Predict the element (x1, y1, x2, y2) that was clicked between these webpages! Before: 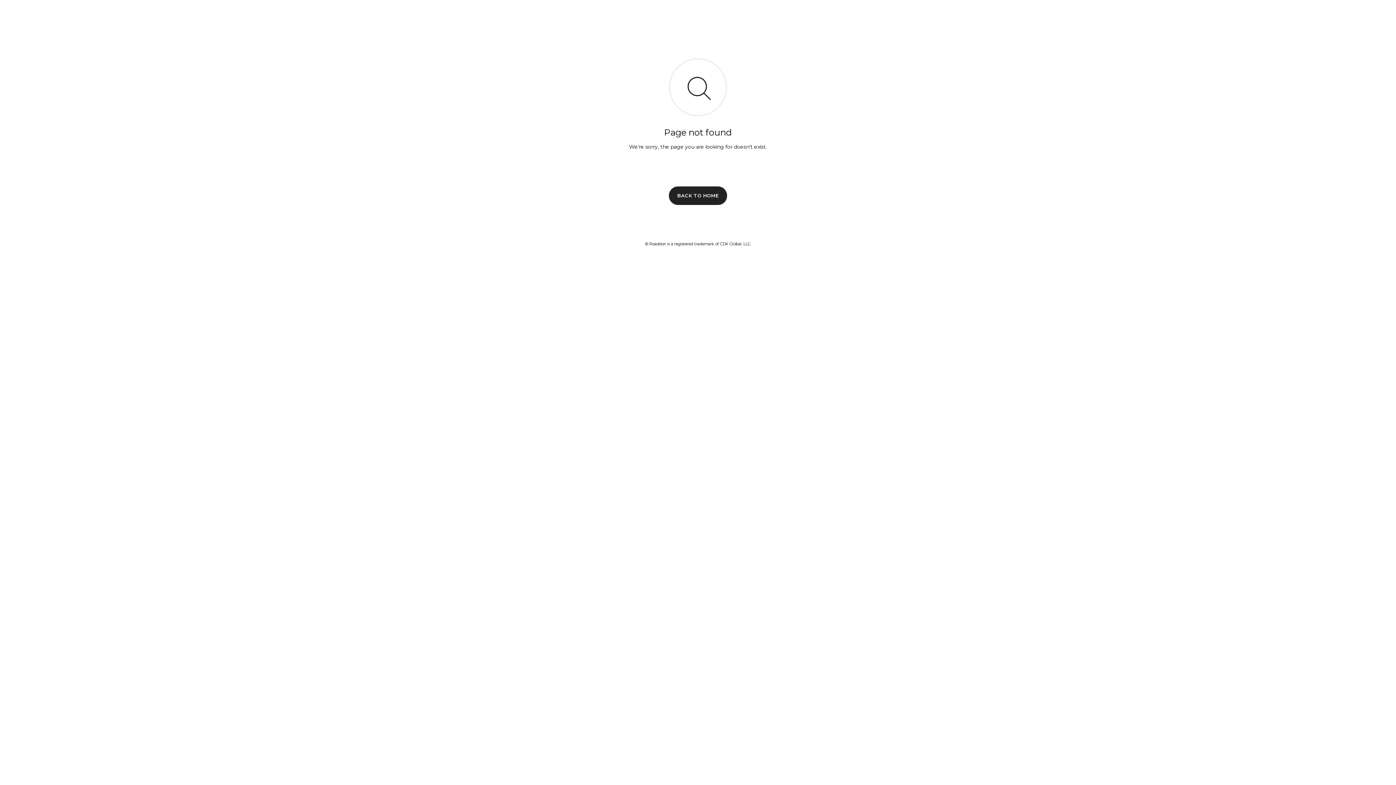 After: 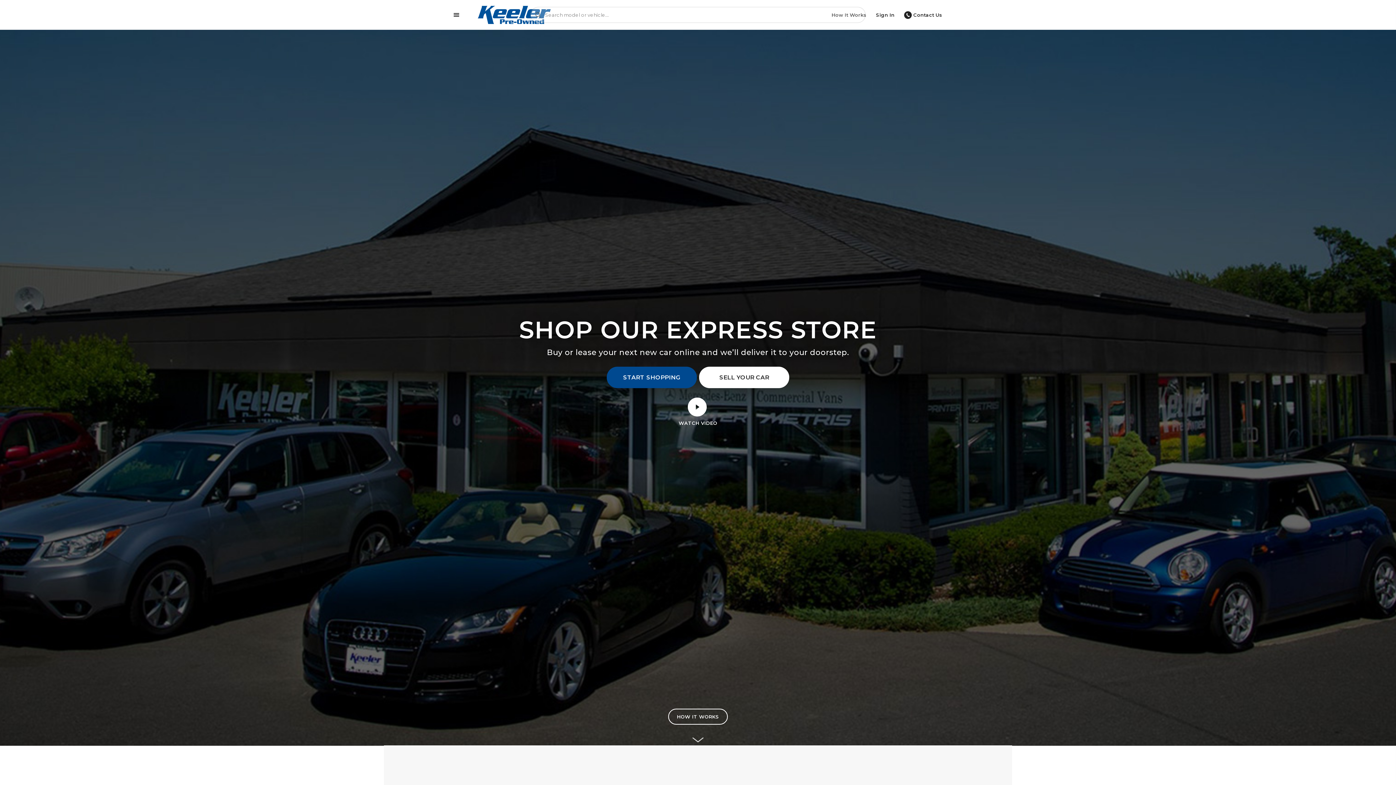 Action: bbox: (669, 186, 727, 204) label: BACK TO HOME